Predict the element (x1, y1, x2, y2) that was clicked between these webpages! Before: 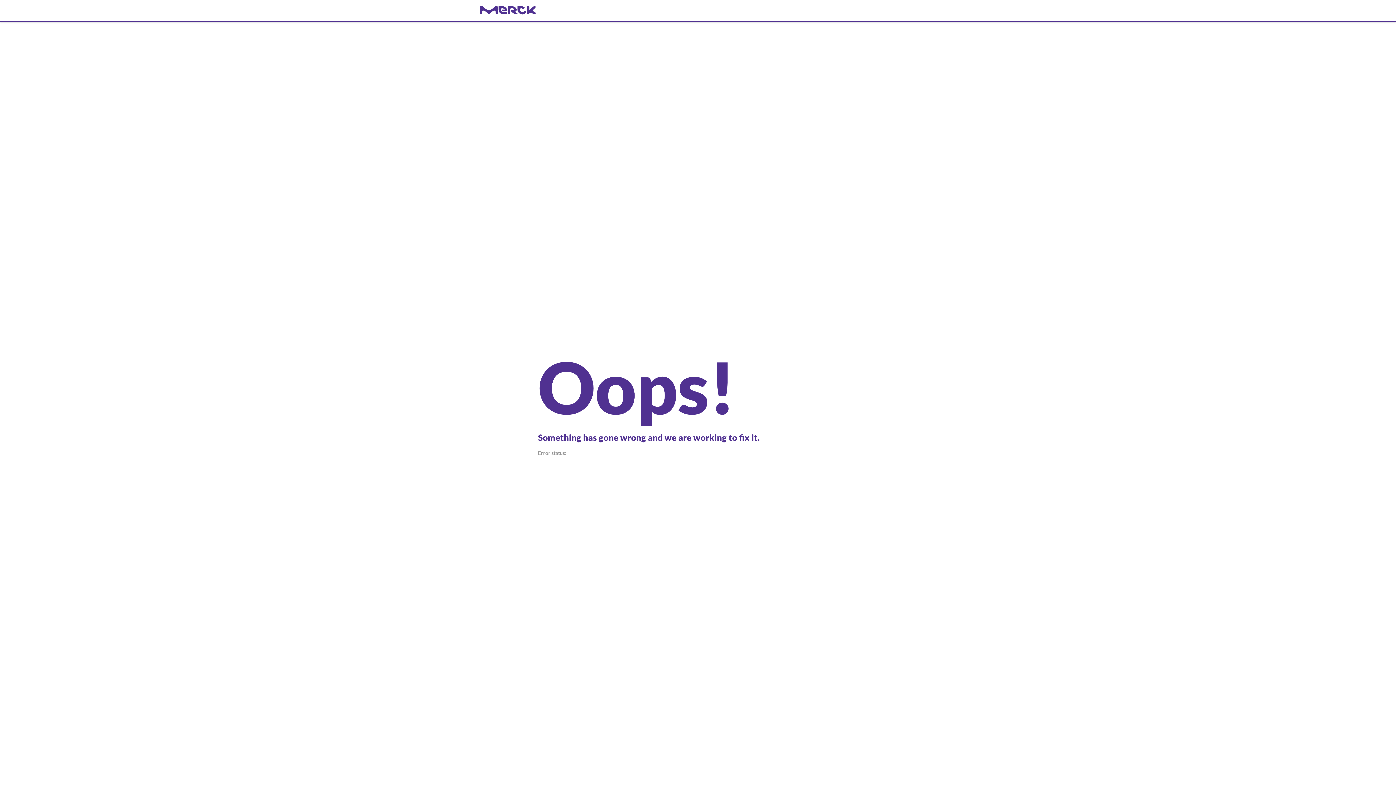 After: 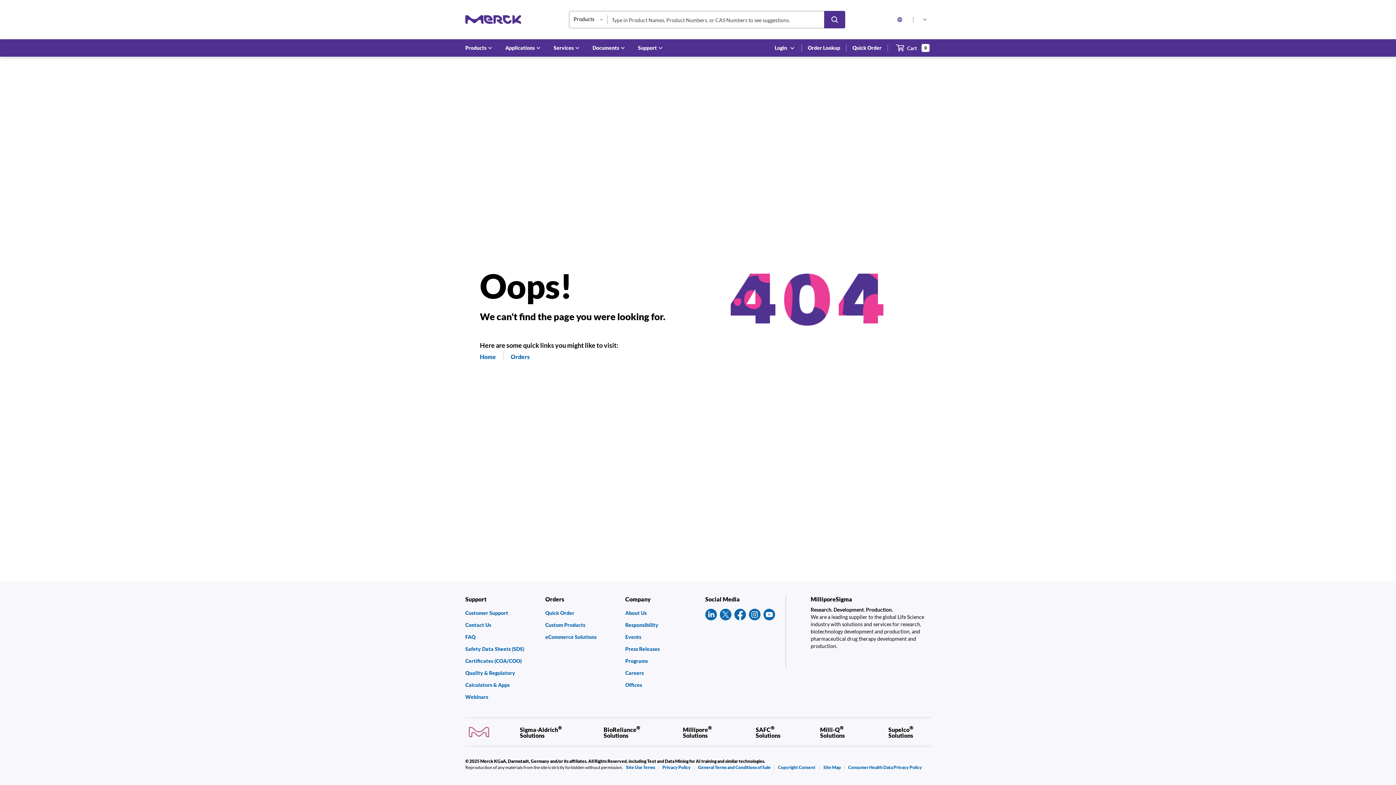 Action: label: navigate-home bbox: (480, 6, 916, 14)